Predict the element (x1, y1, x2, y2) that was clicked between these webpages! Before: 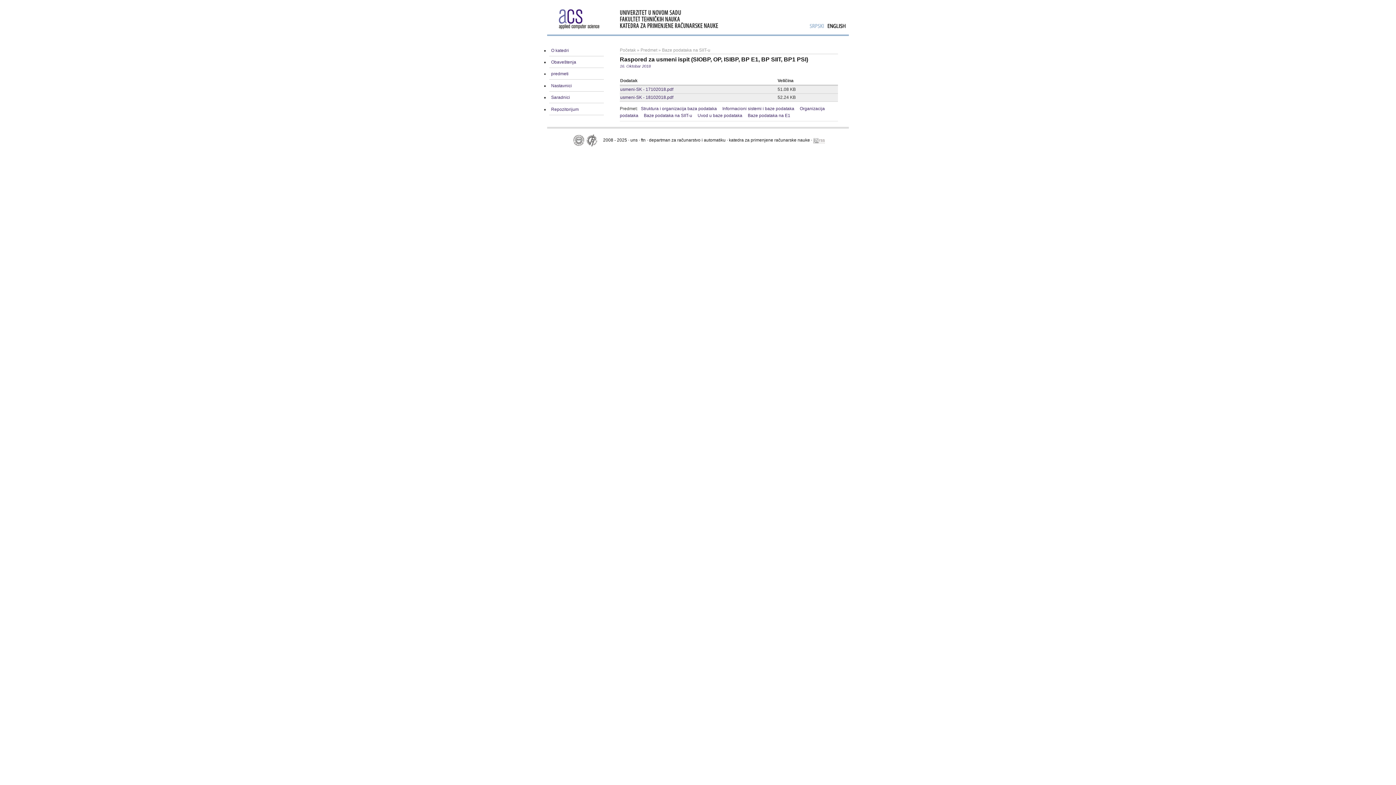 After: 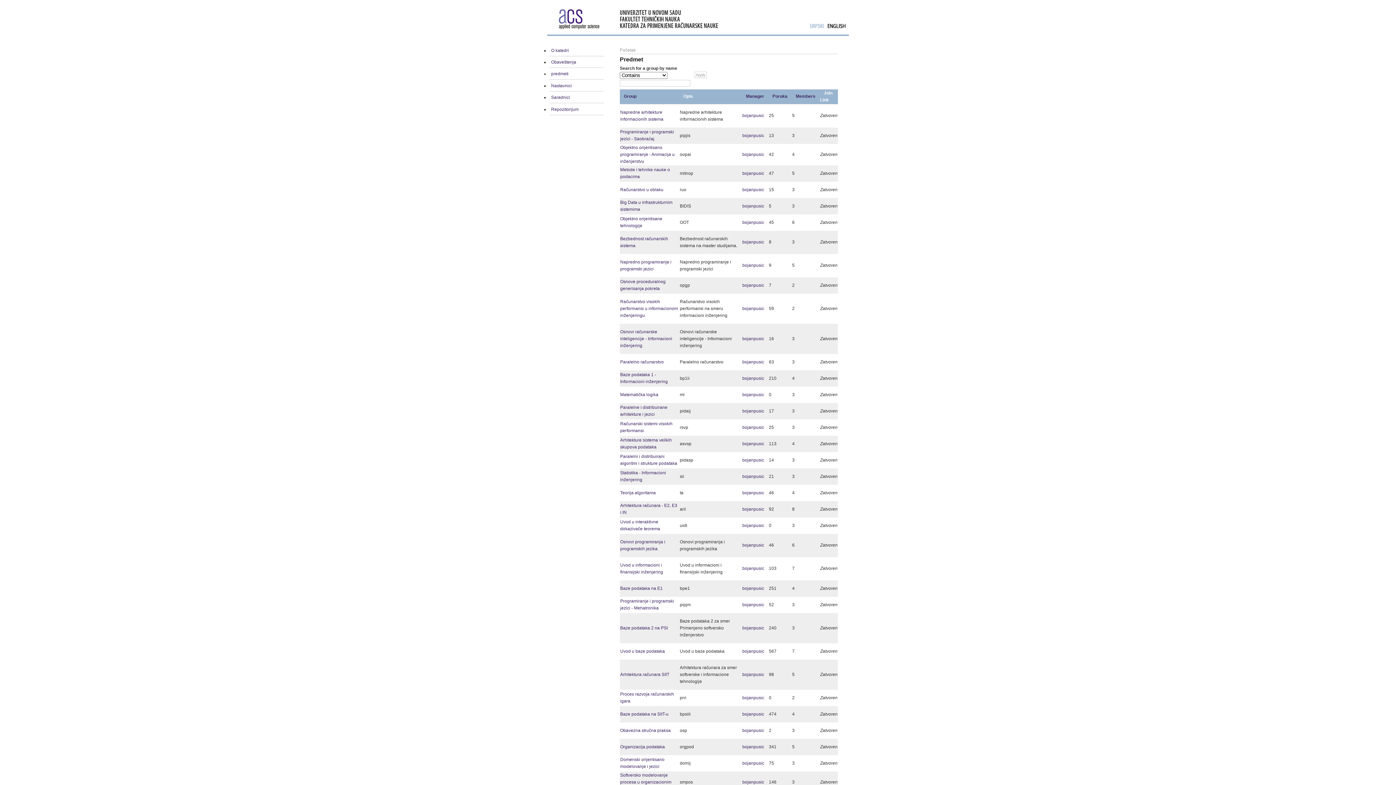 Action: bbox: (640, 47, 657, 52) label: Predmet